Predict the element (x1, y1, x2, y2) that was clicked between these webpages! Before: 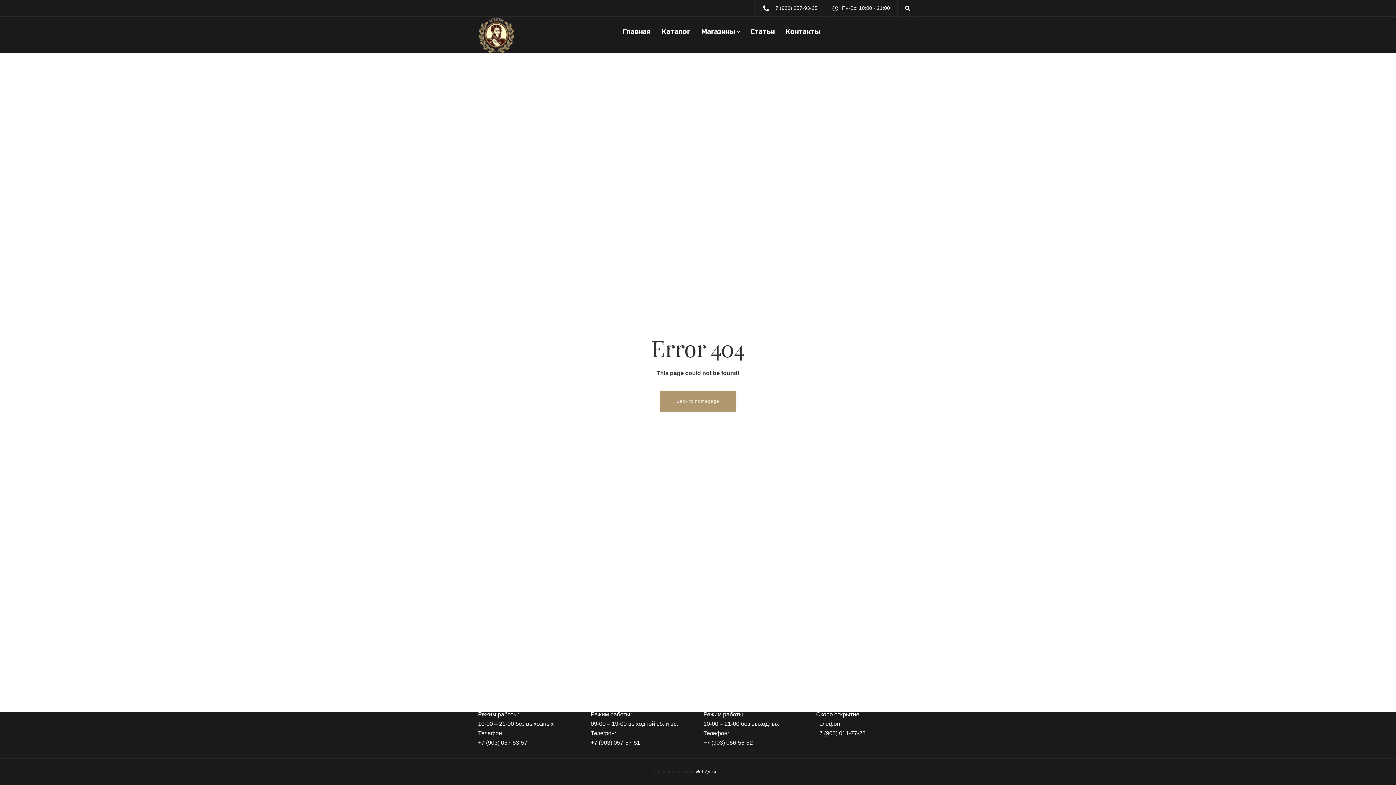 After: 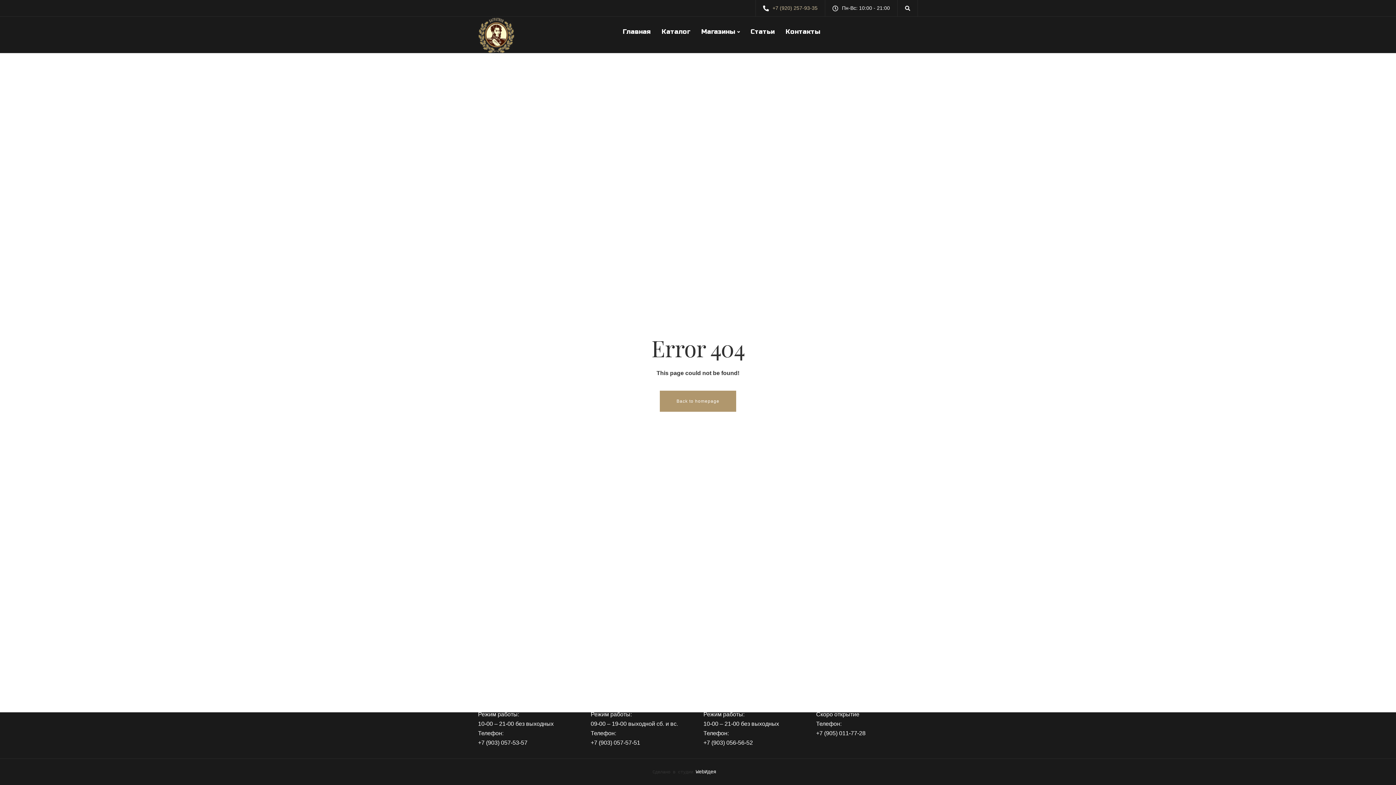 Action: bbox: (772, 5, 821, 10) label: +7 (920) 257-93-35